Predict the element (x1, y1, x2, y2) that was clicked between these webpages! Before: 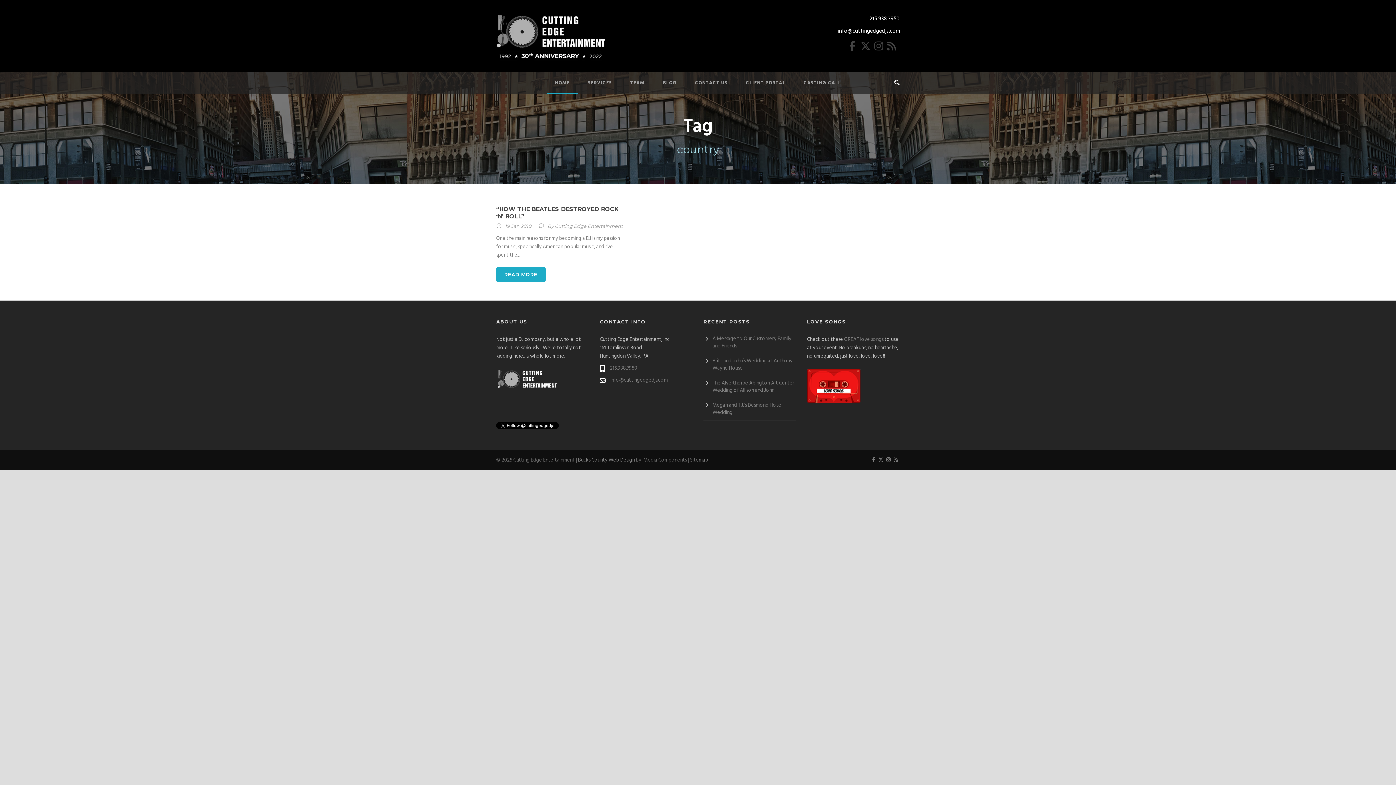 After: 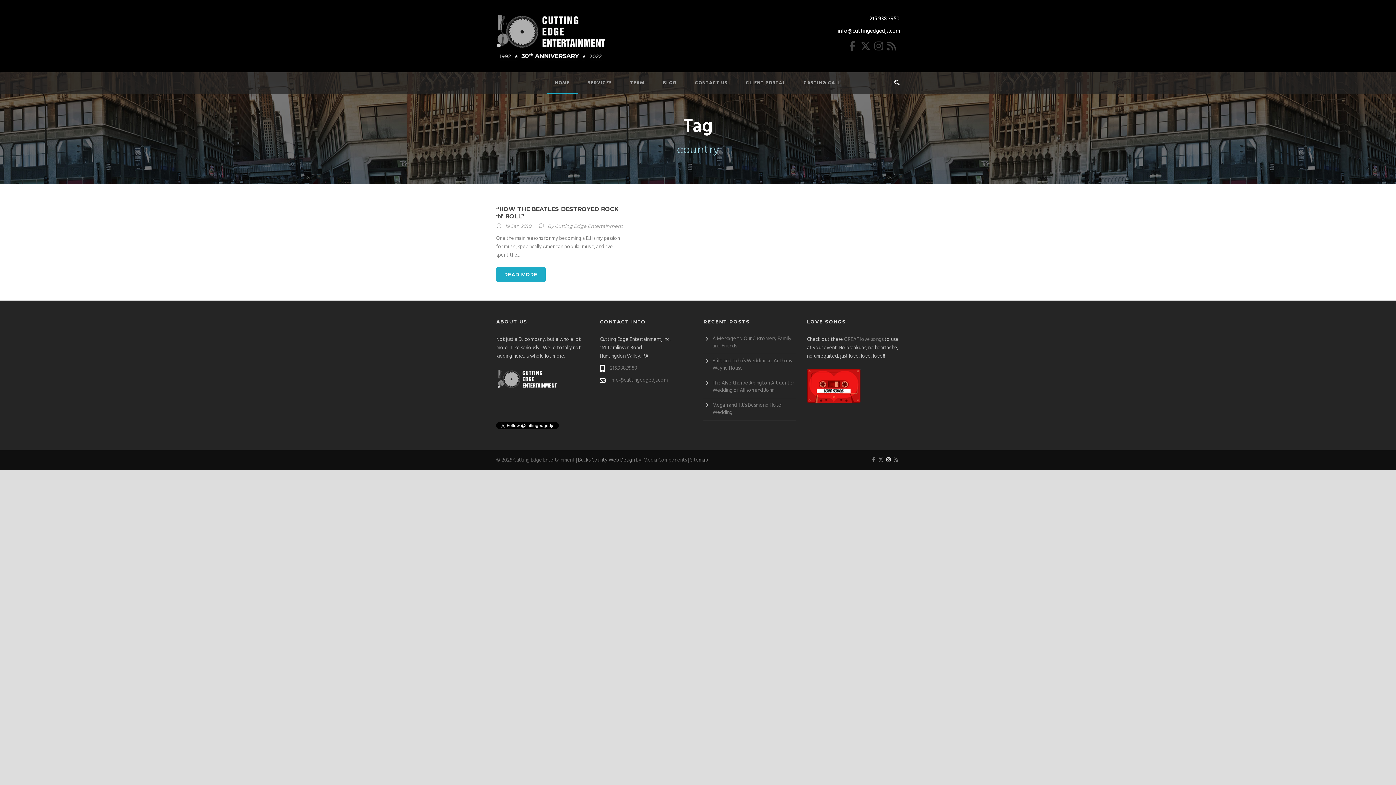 Action: bbox: (886, 456, 892, 464)